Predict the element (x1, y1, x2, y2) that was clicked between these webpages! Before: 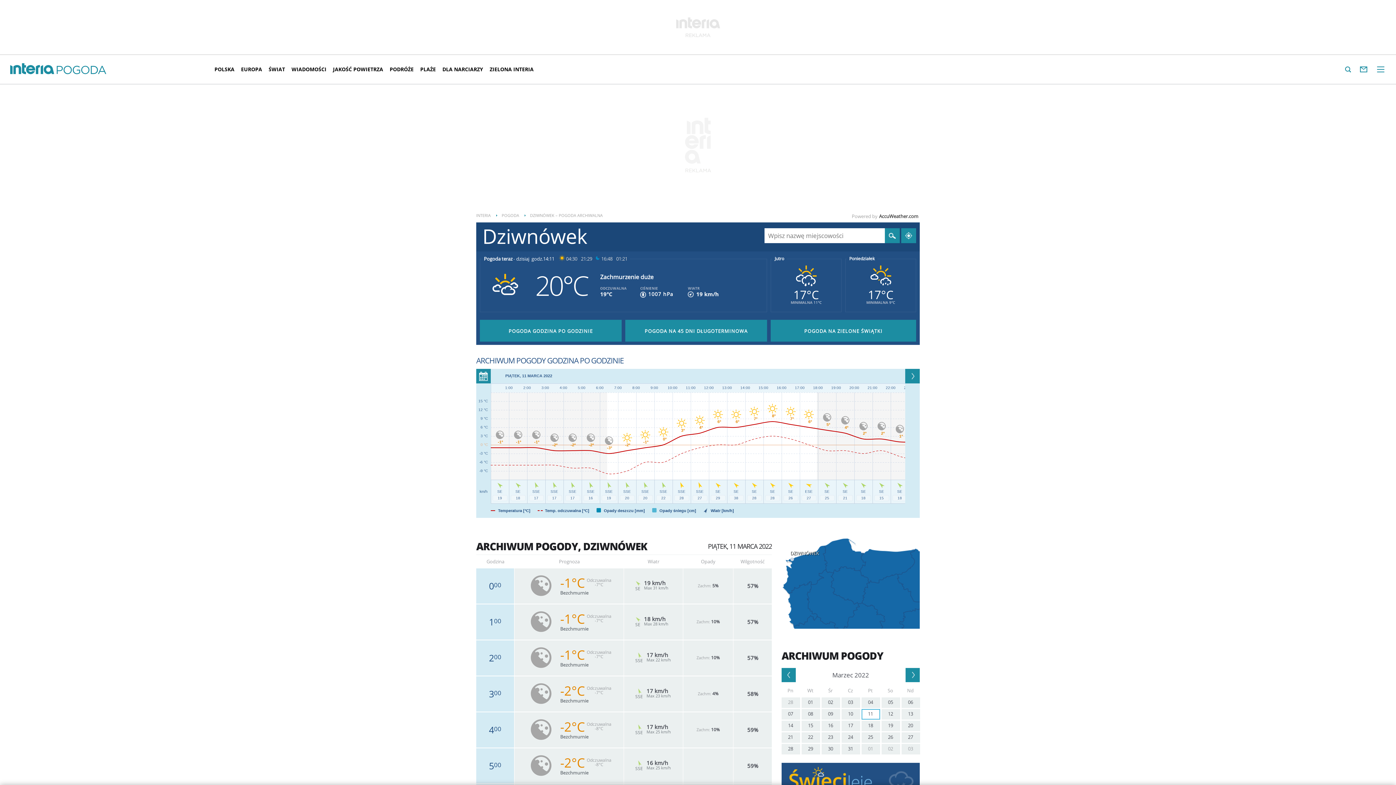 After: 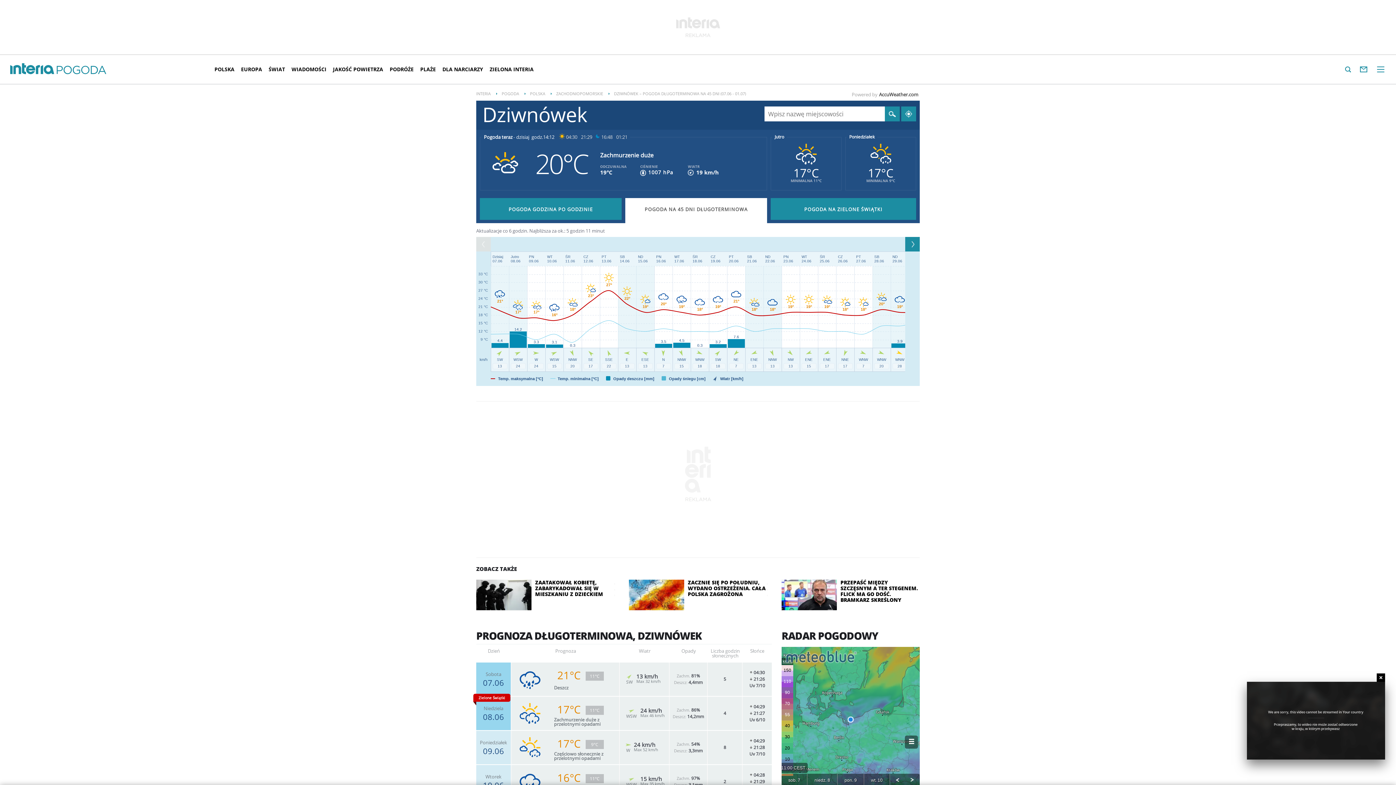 Action: bbox: (772, 256, 786, 261) label: Jutro